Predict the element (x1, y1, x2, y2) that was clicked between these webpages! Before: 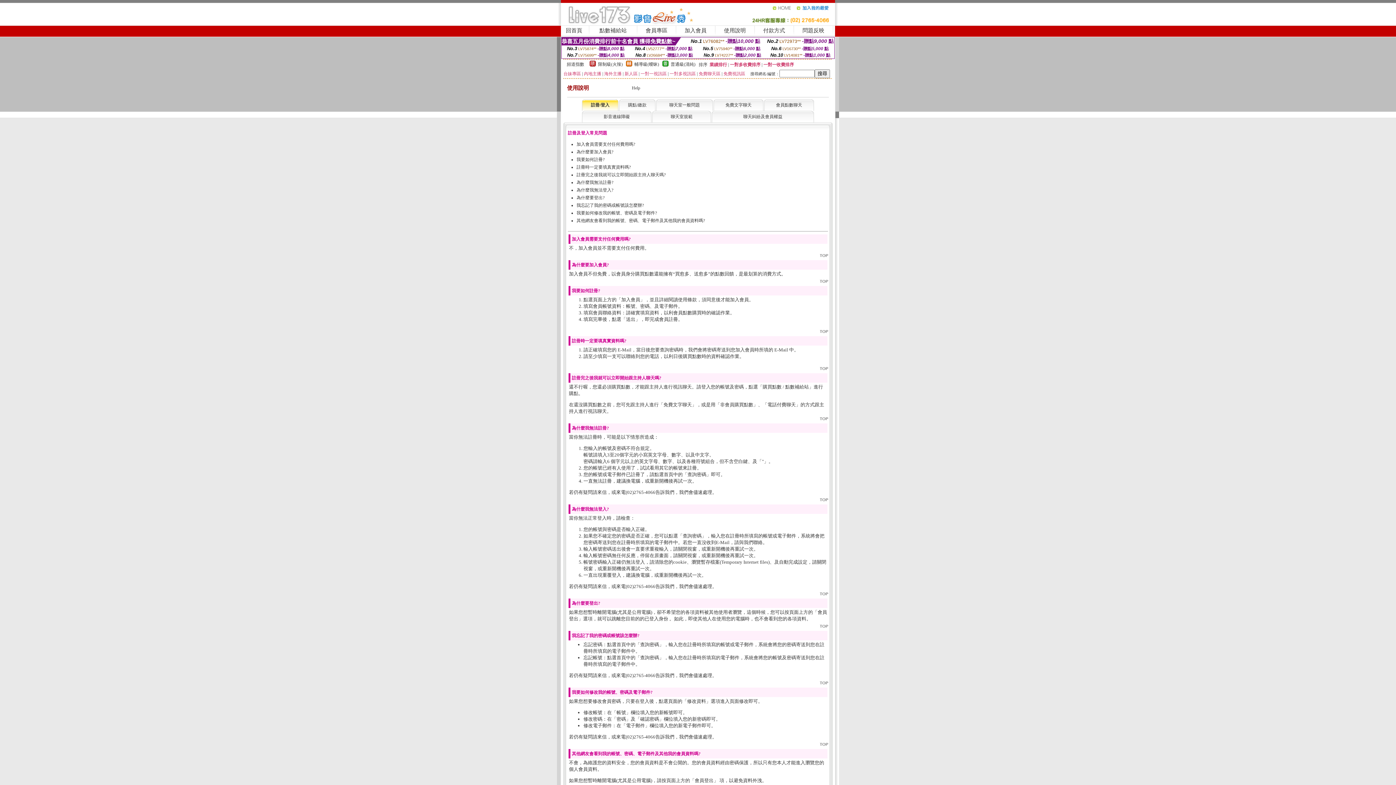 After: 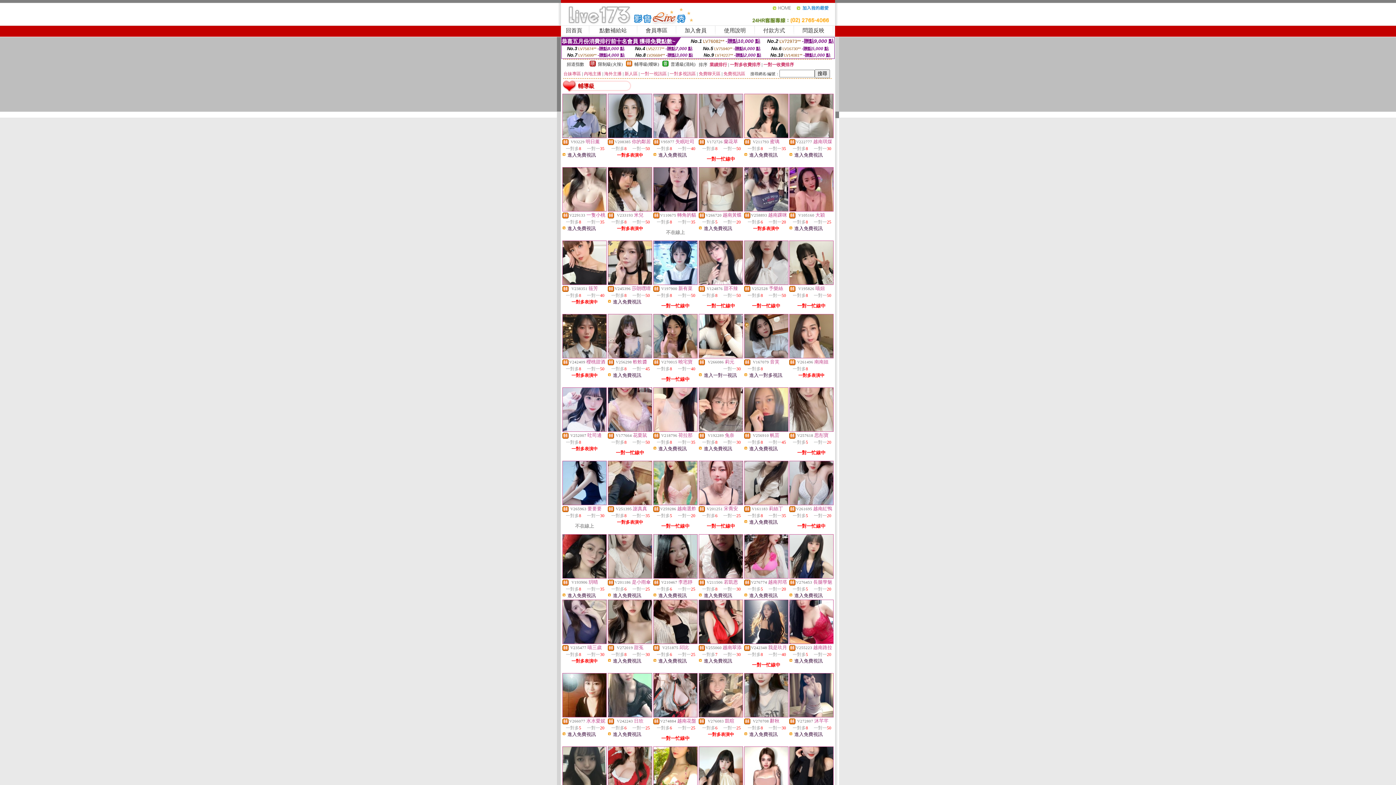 Action: label: 輔導級(曖昧) bbox: (634, 61, 659, 66)